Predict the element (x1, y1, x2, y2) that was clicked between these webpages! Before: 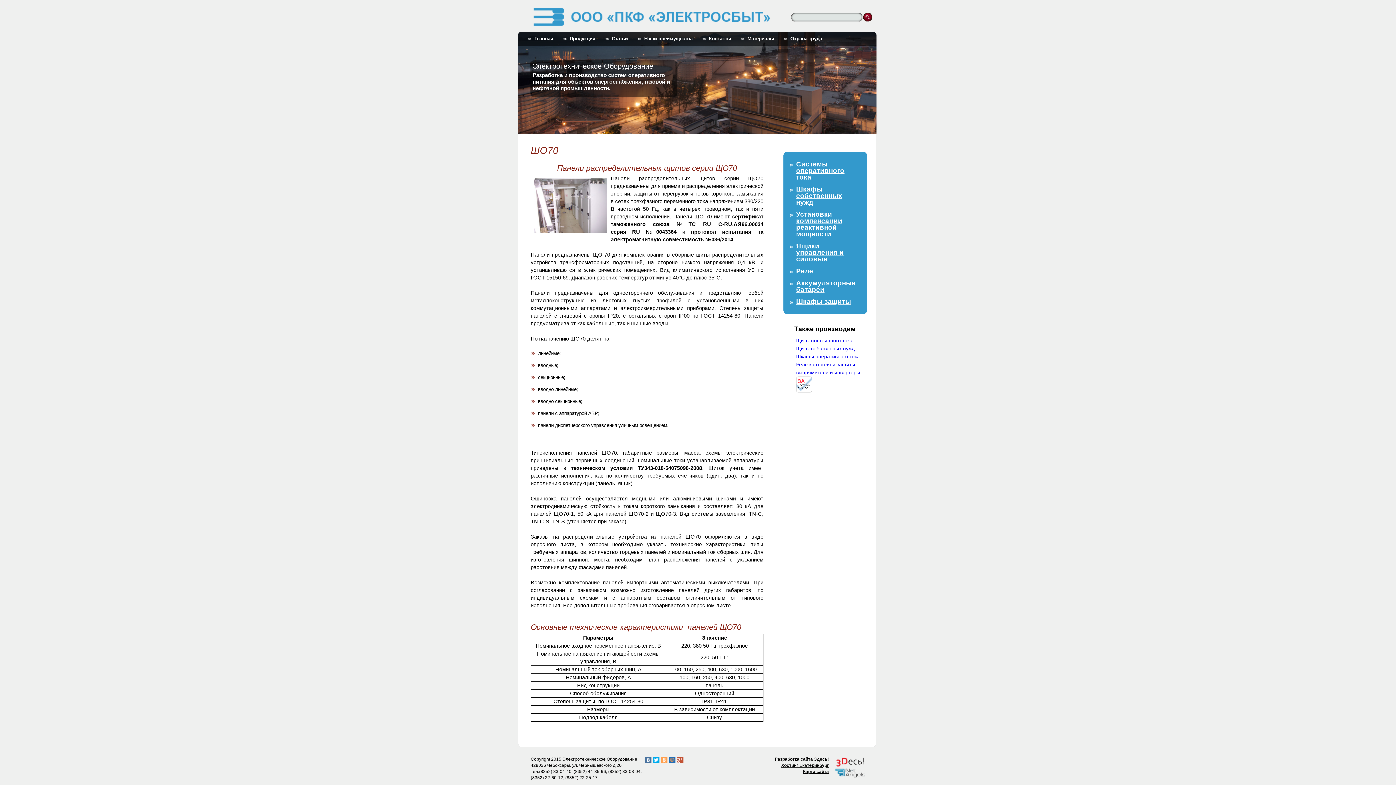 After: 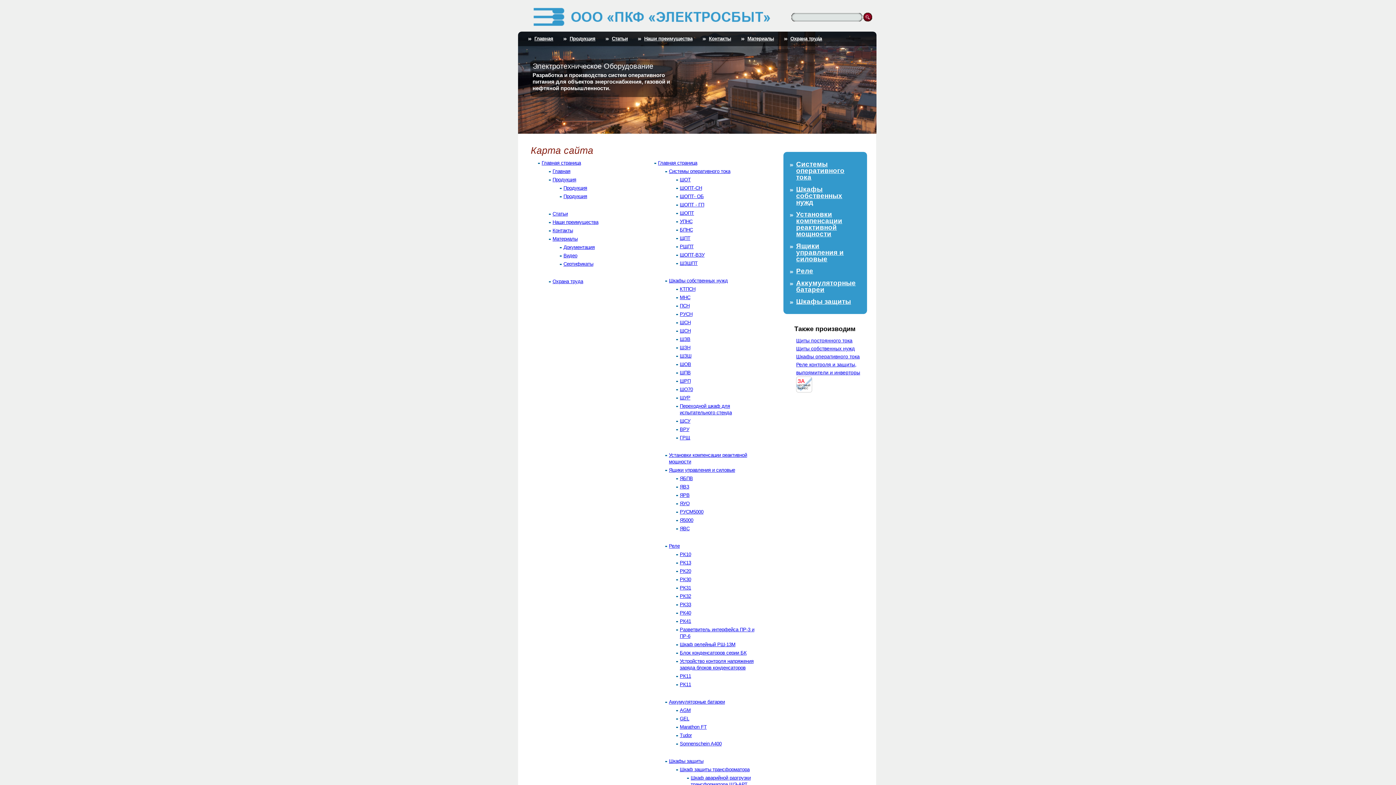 Action: label: Карта сайта bbox: (803, 769, 829, 774)